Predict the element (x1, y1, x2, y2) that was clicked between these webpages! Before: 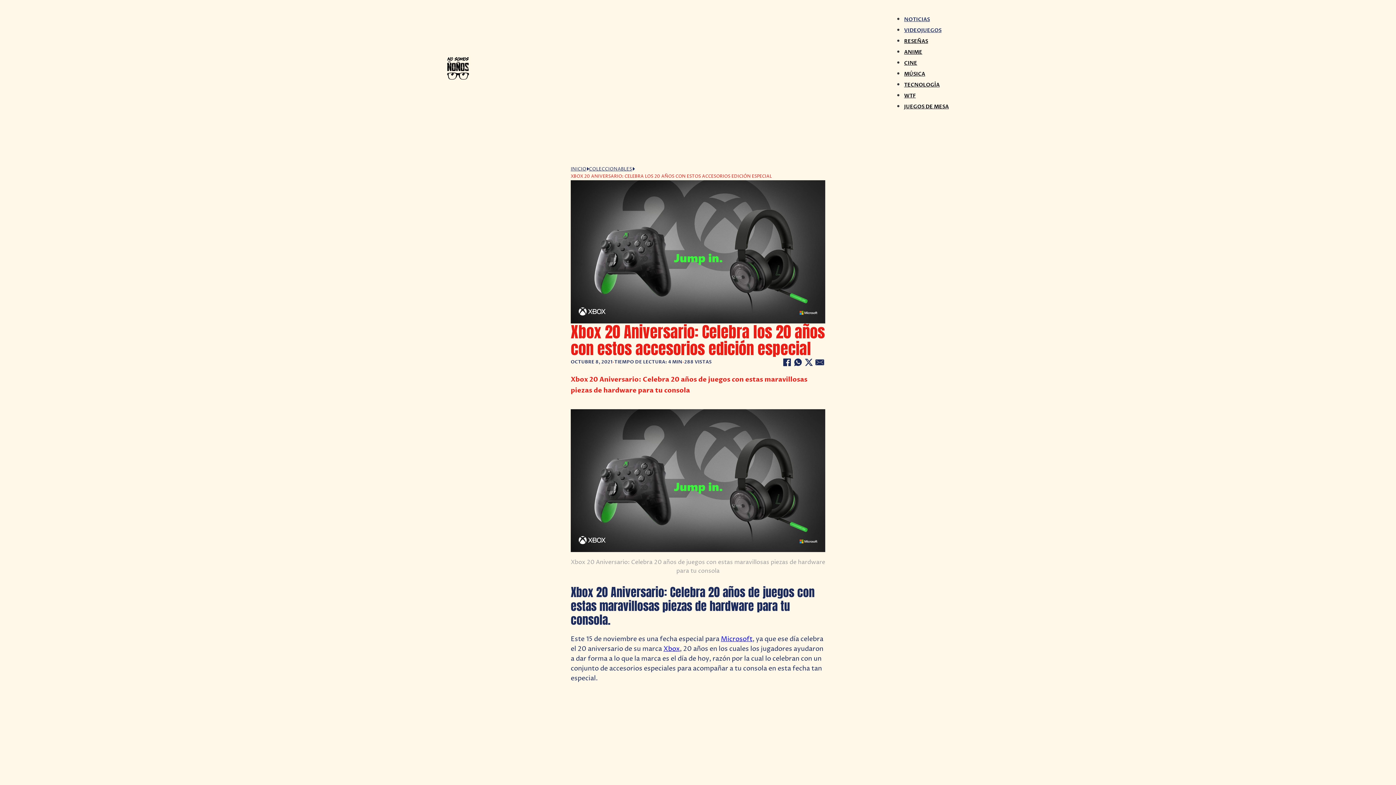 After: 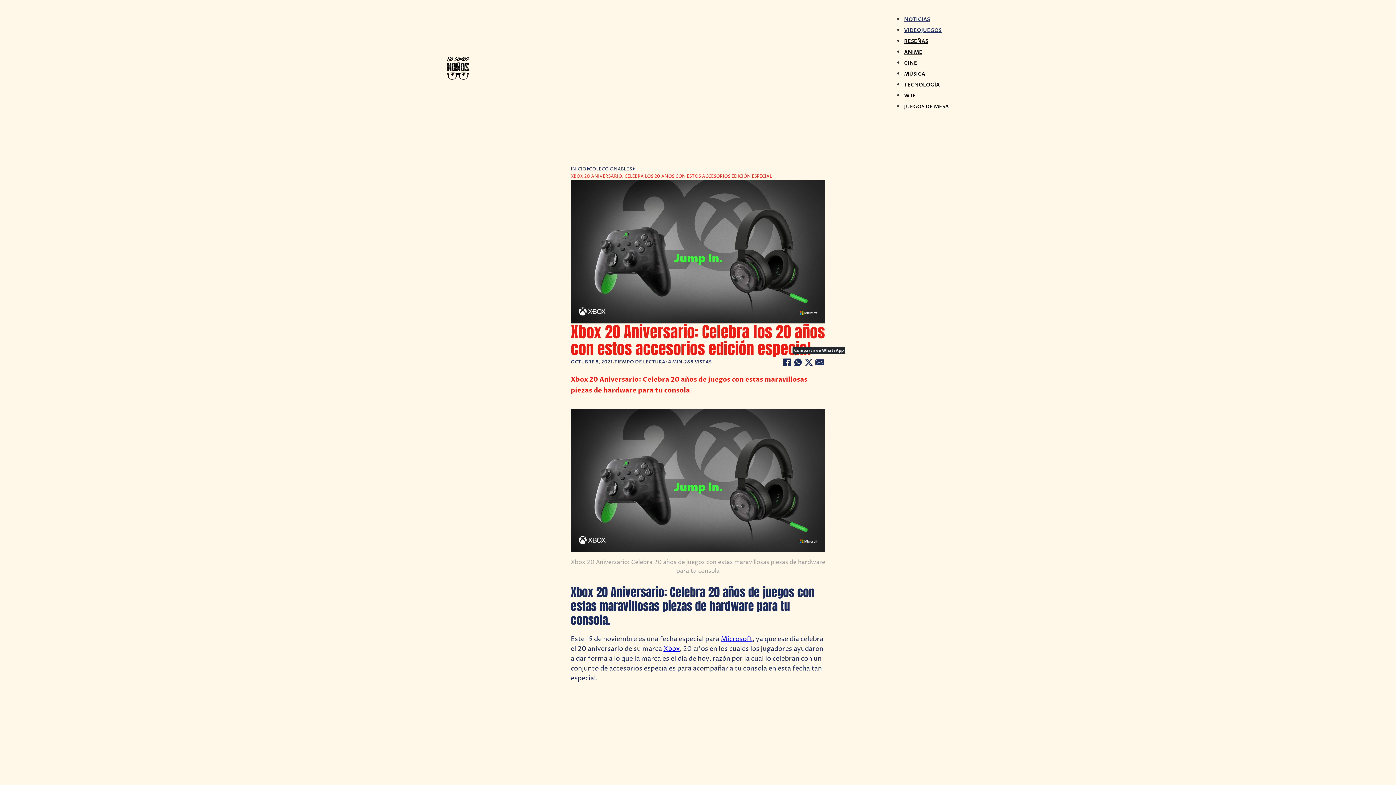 Action: label: WhatsApp bbox: (792, 356, 803, 367)